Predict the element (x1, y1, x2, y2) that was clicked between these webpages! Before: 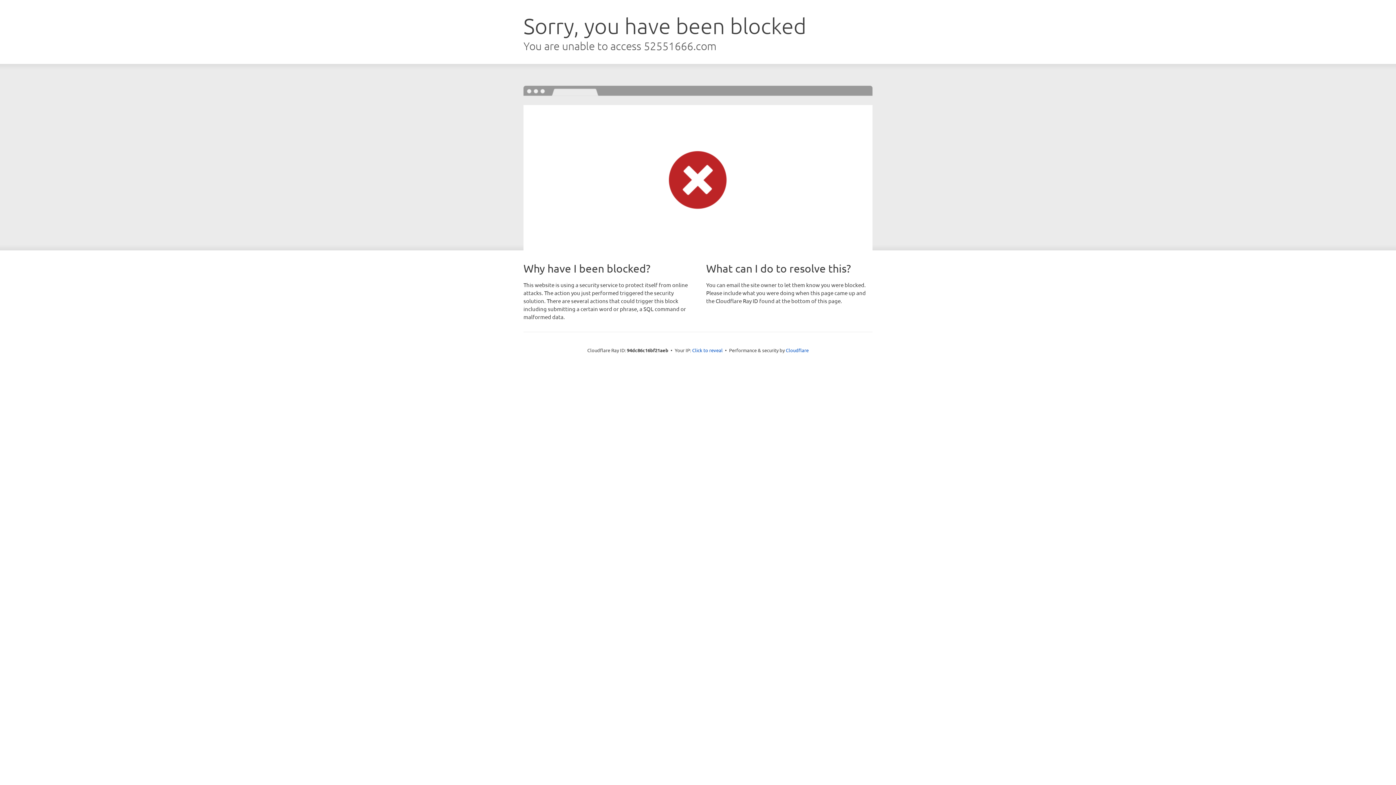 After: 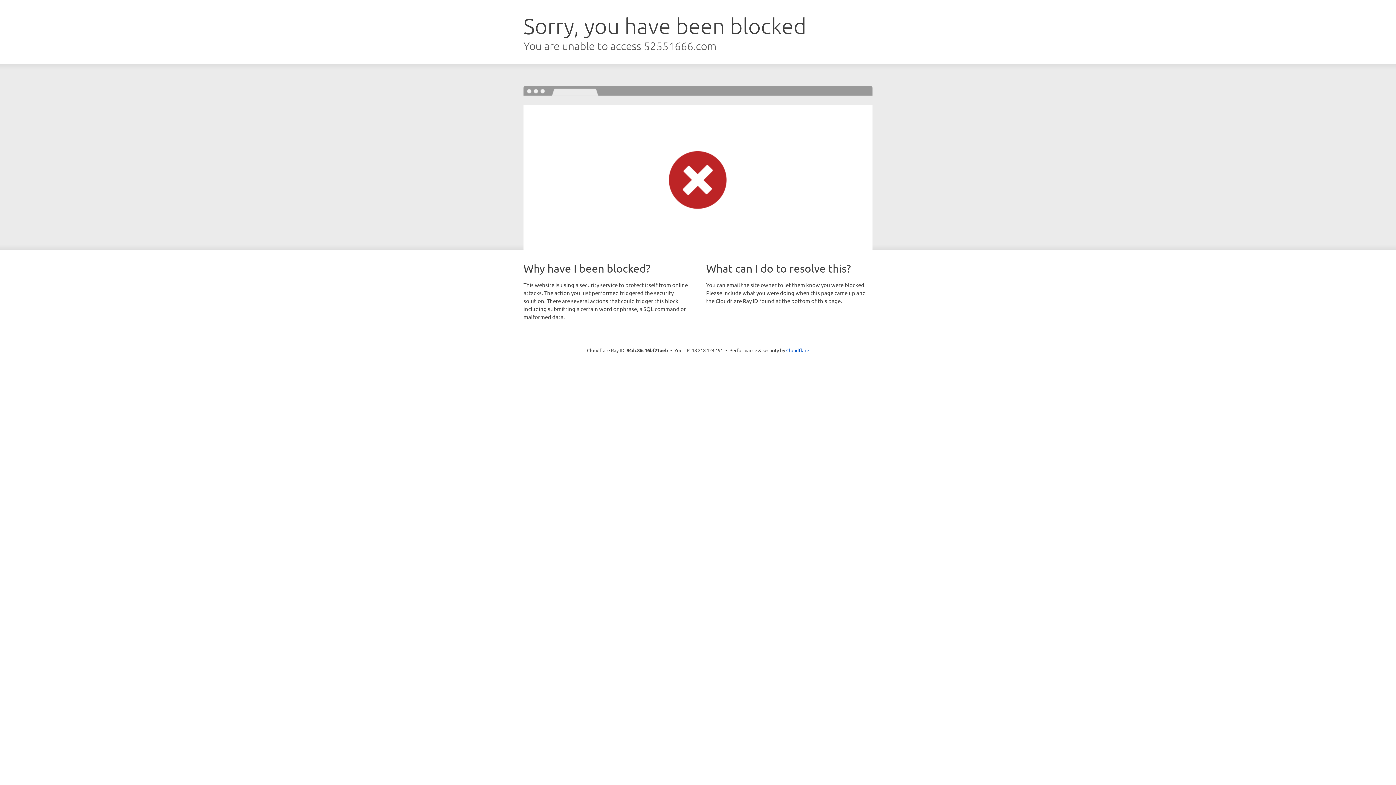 Action: bbox: (692, 346, 722, 353) label: Click to reveal